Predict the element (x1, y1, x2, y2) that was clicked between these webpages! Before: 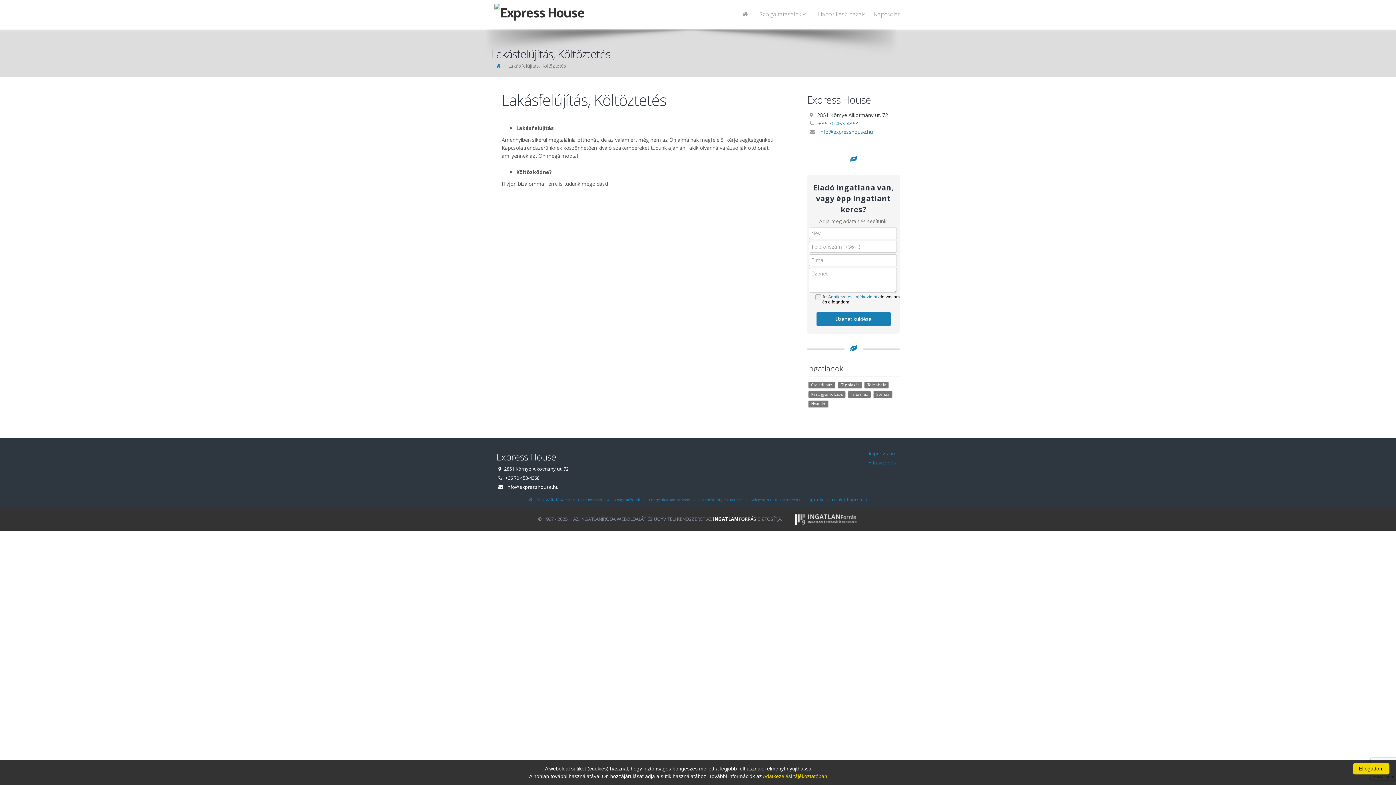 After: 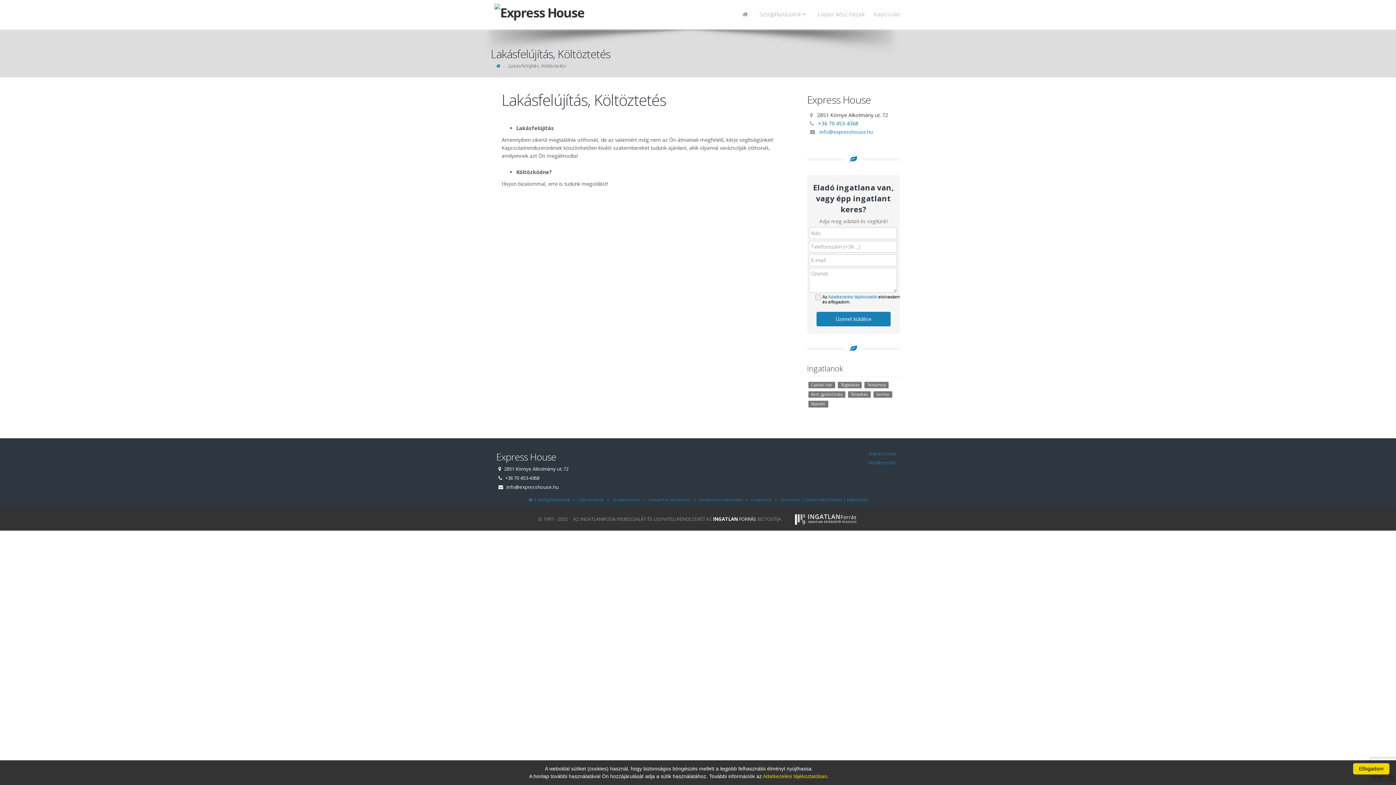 Action: bbox: (818, 120, 858, 126) label: +36 70 453-4368